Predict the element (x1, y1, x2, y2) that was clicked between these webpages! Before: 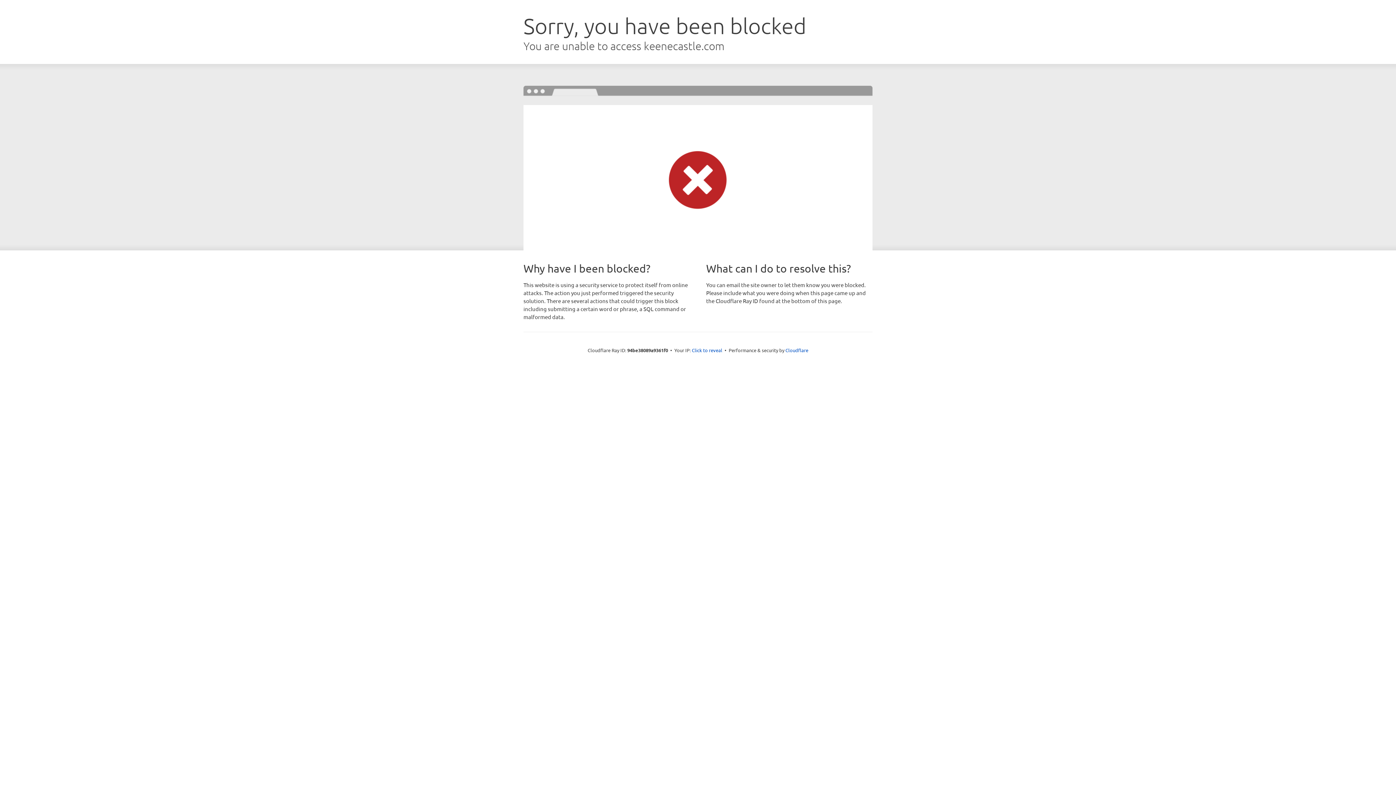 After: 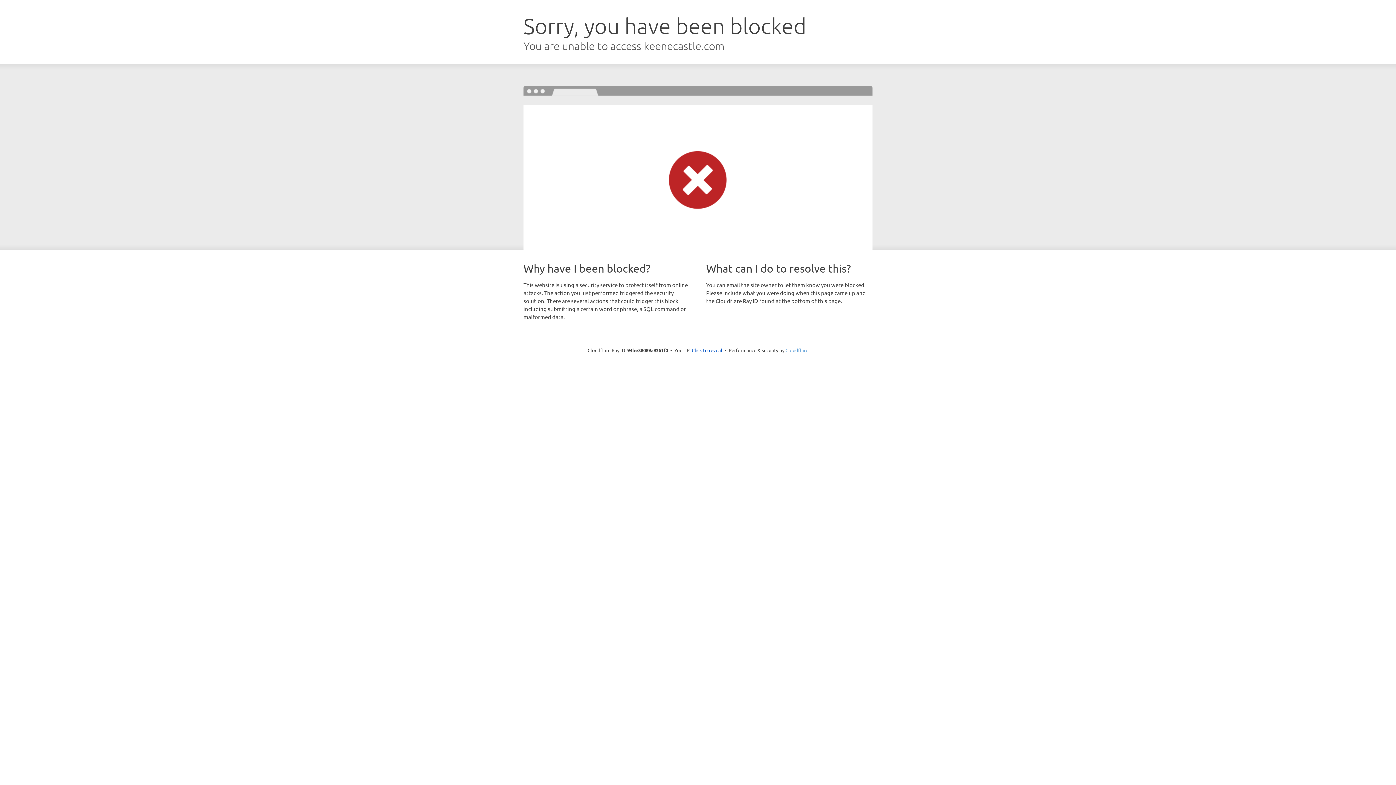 Action: bbox: (785, 347, 808, 353) label: Cloudflare